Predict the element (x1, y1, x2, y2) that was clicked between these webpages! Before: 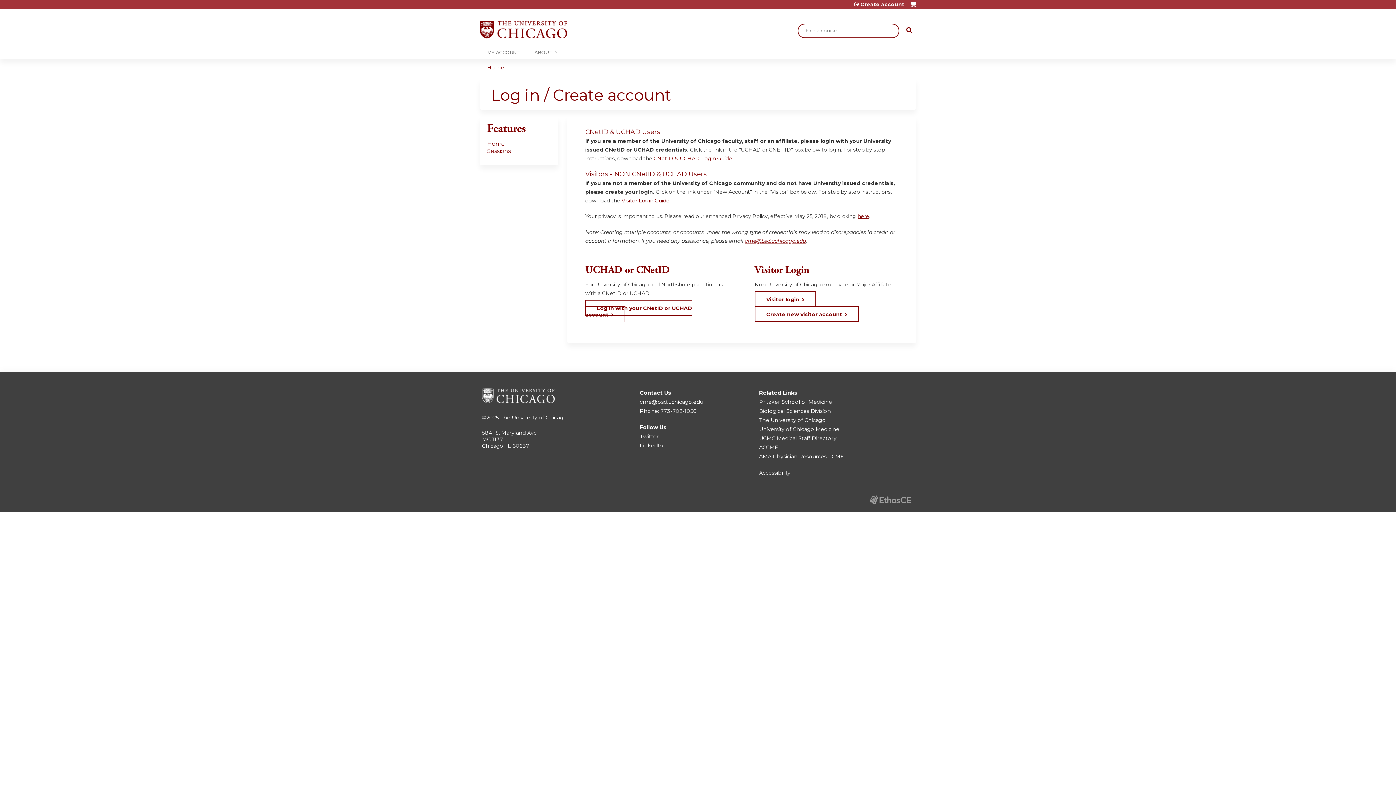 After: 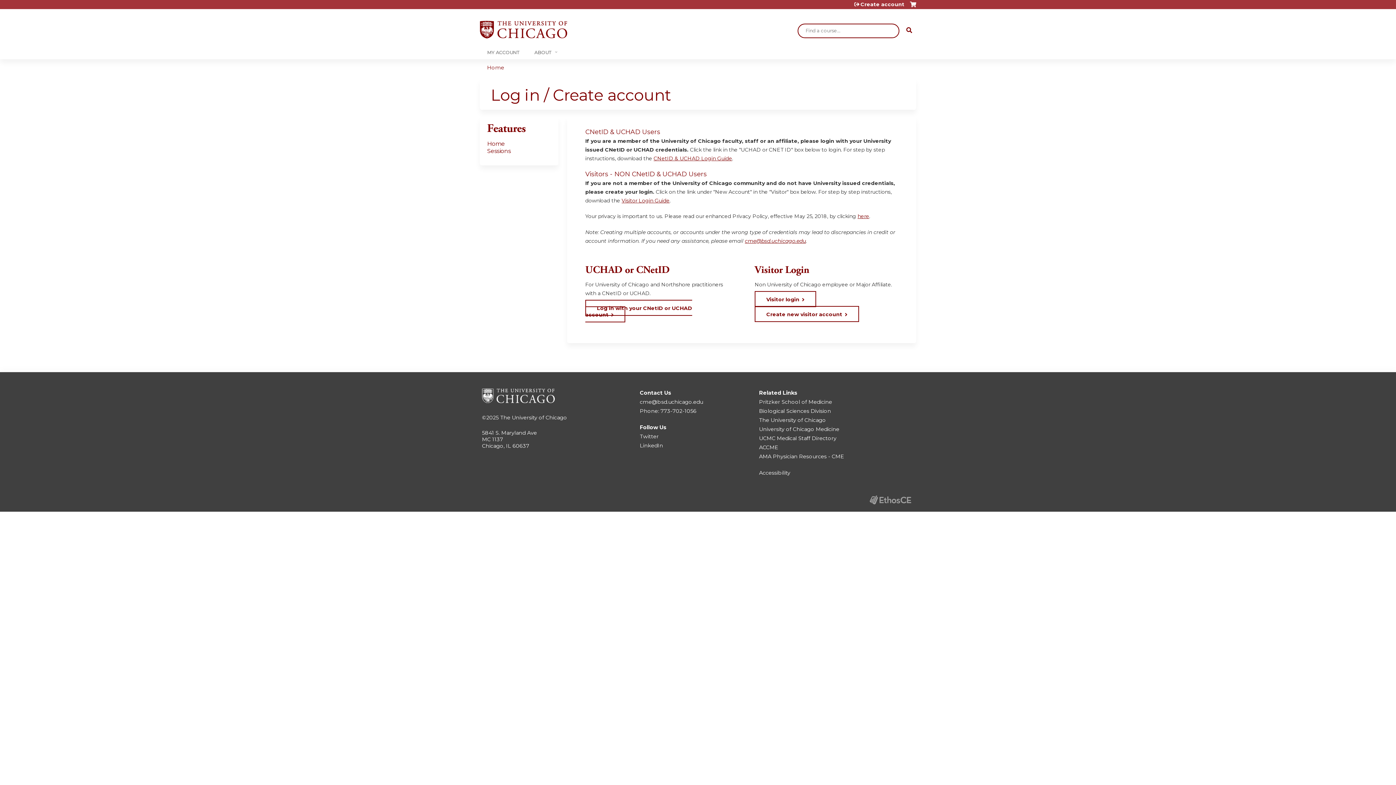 Action: label: Create account bbox: (854, 1, 904, 6)